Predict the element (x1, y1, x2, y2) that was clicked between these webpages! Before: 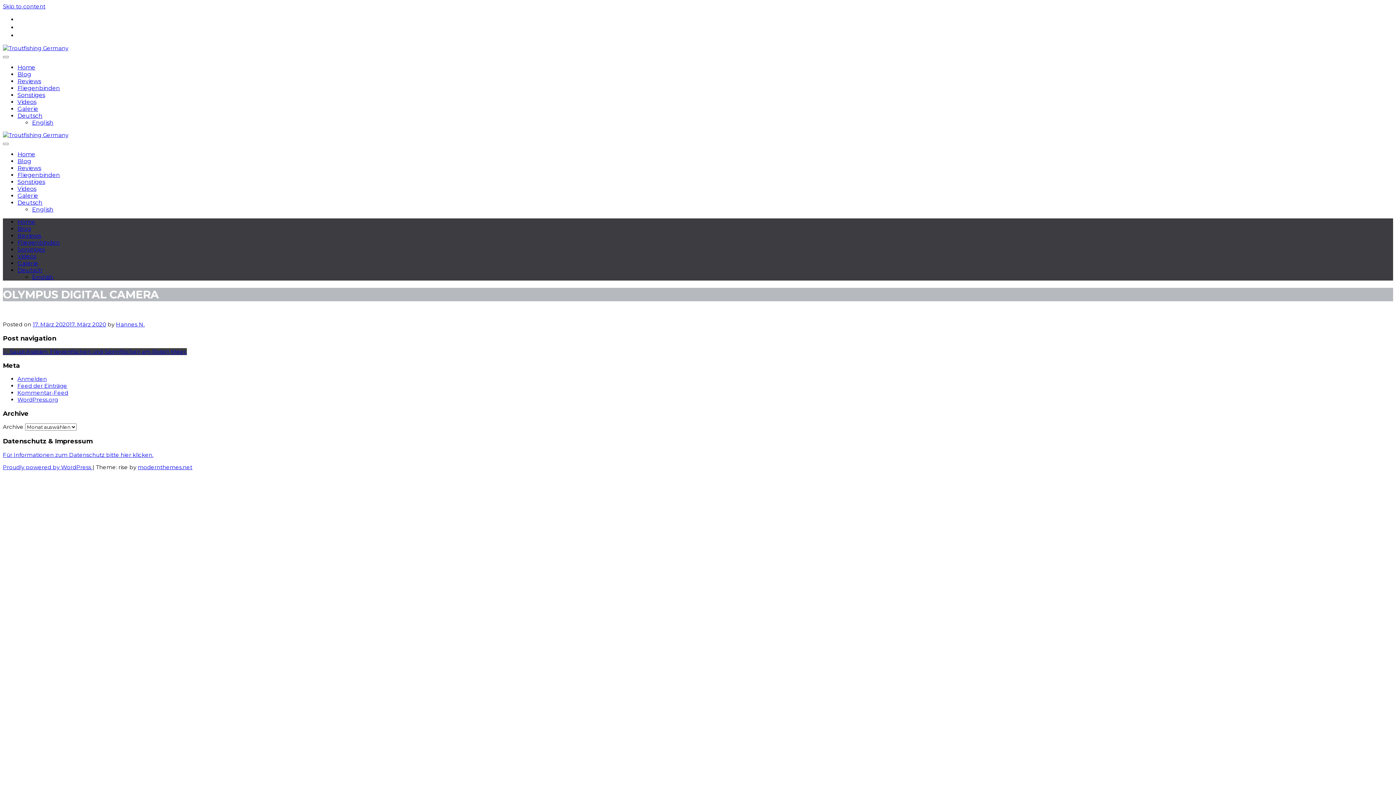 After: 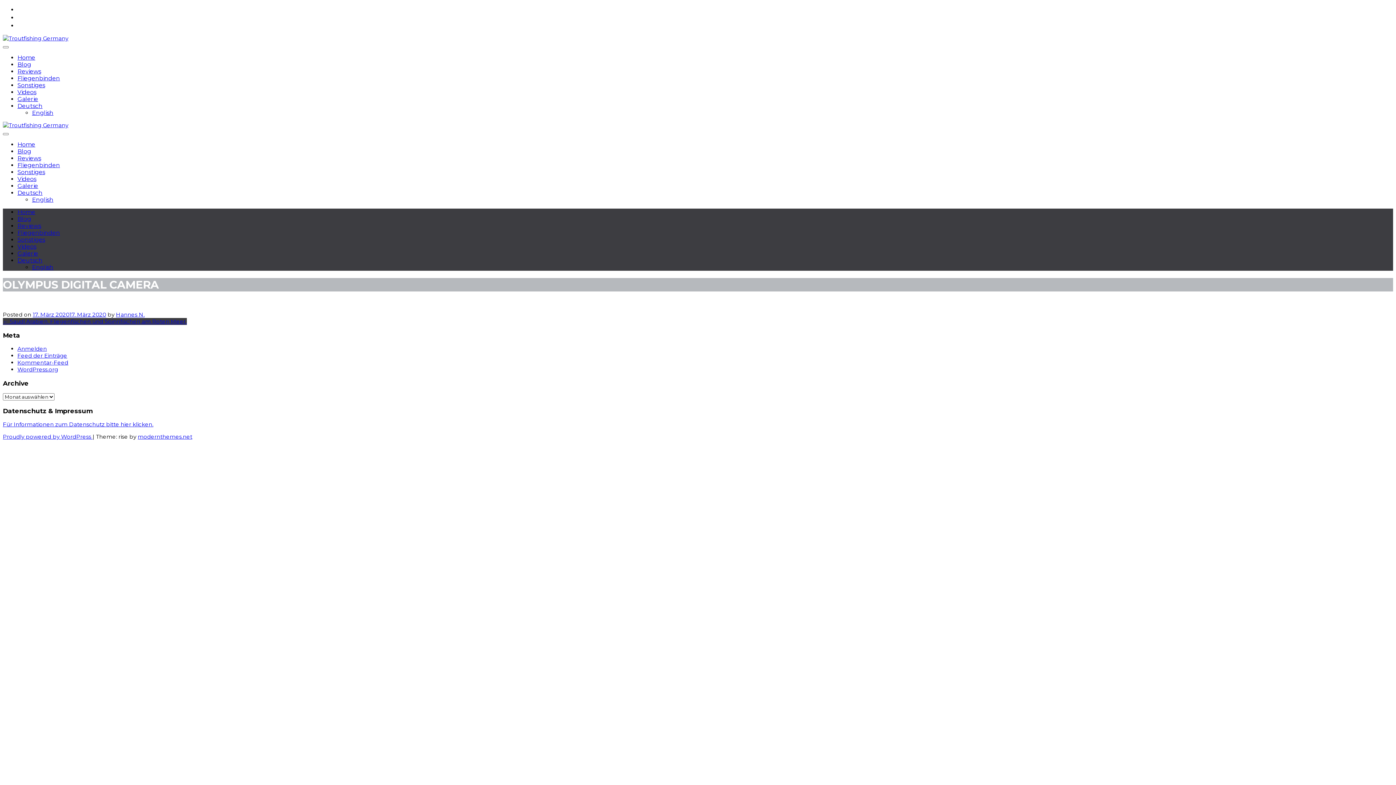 Action: label: Deutsch bbox: (17, 112, 42, 119)